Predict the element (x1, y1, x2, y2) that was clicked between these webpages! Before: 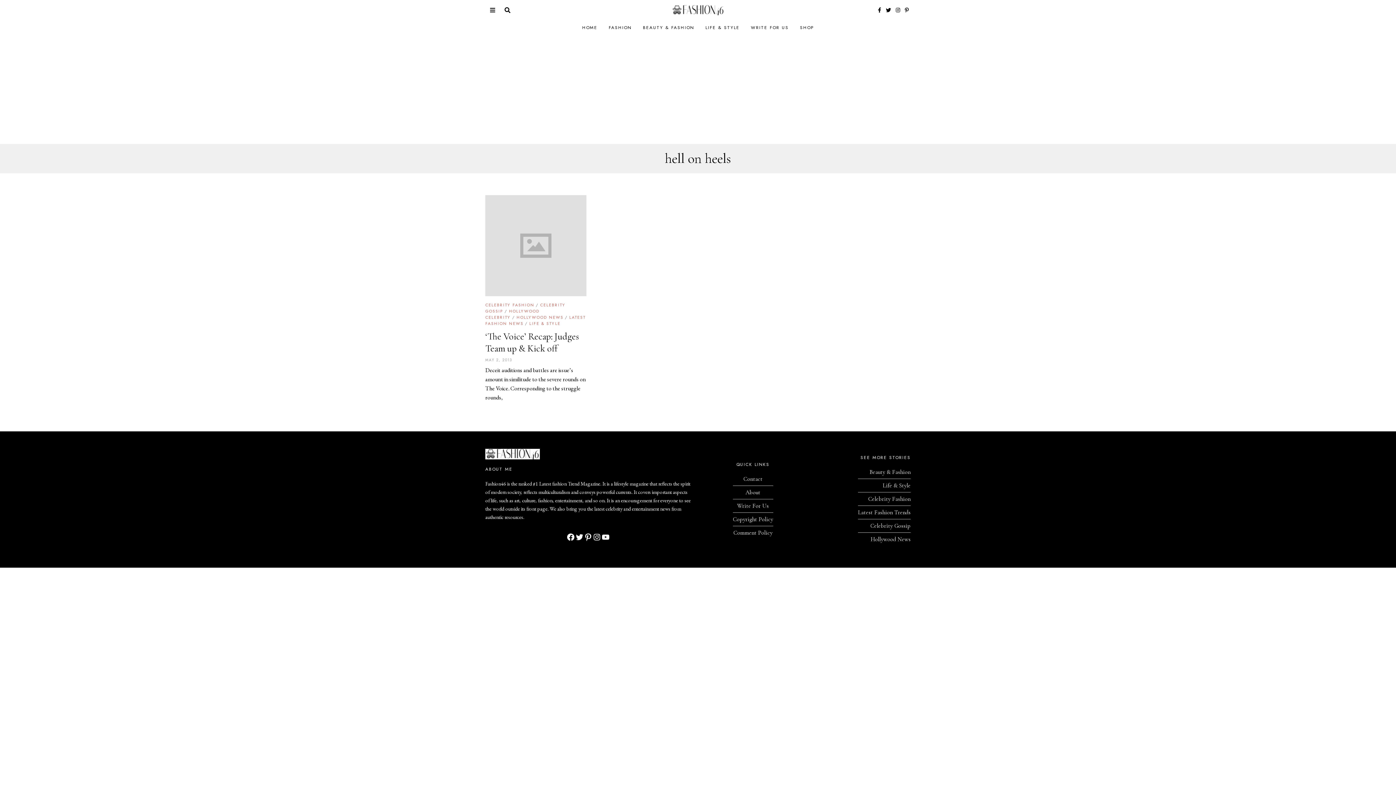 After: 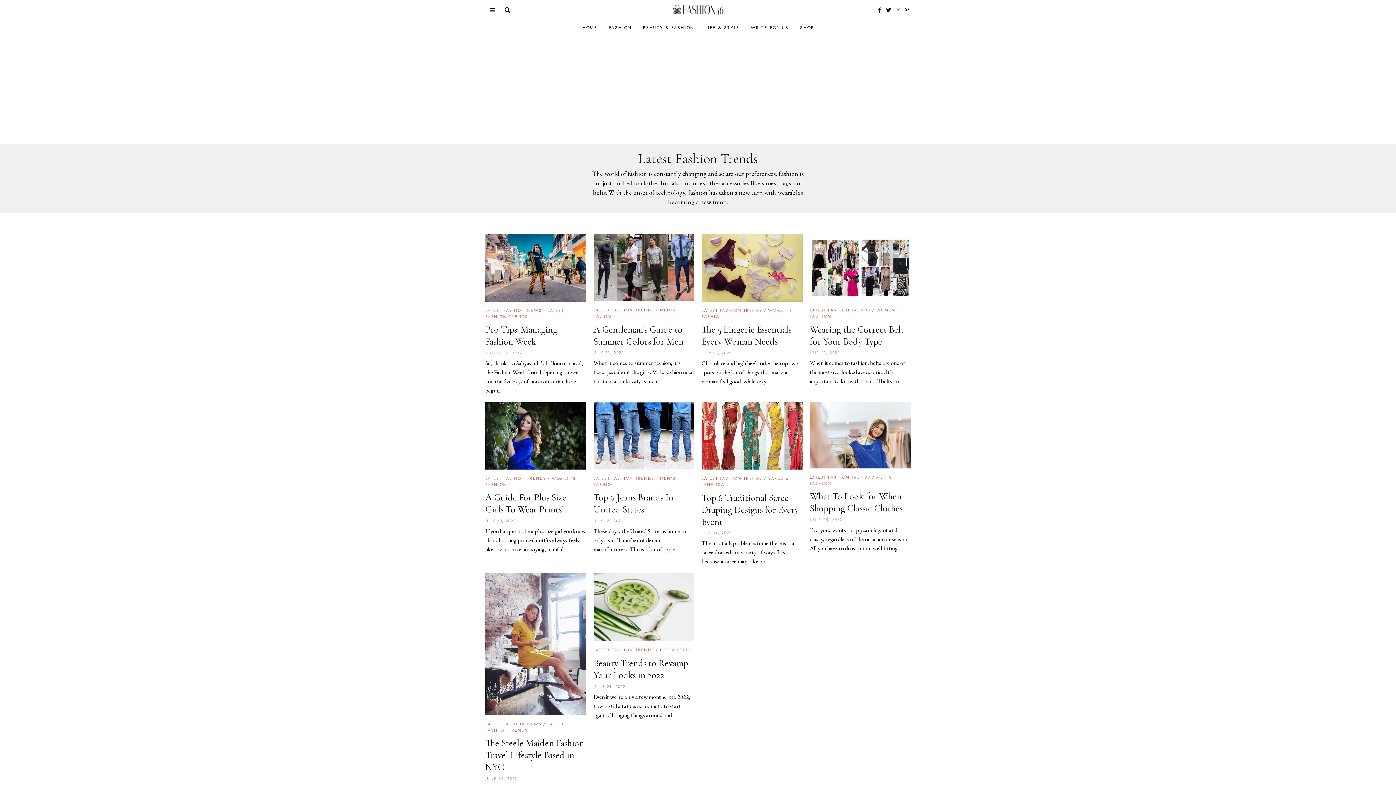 Action: label: Latest Fashion Trends bbox: (858, 509, 910, 516)